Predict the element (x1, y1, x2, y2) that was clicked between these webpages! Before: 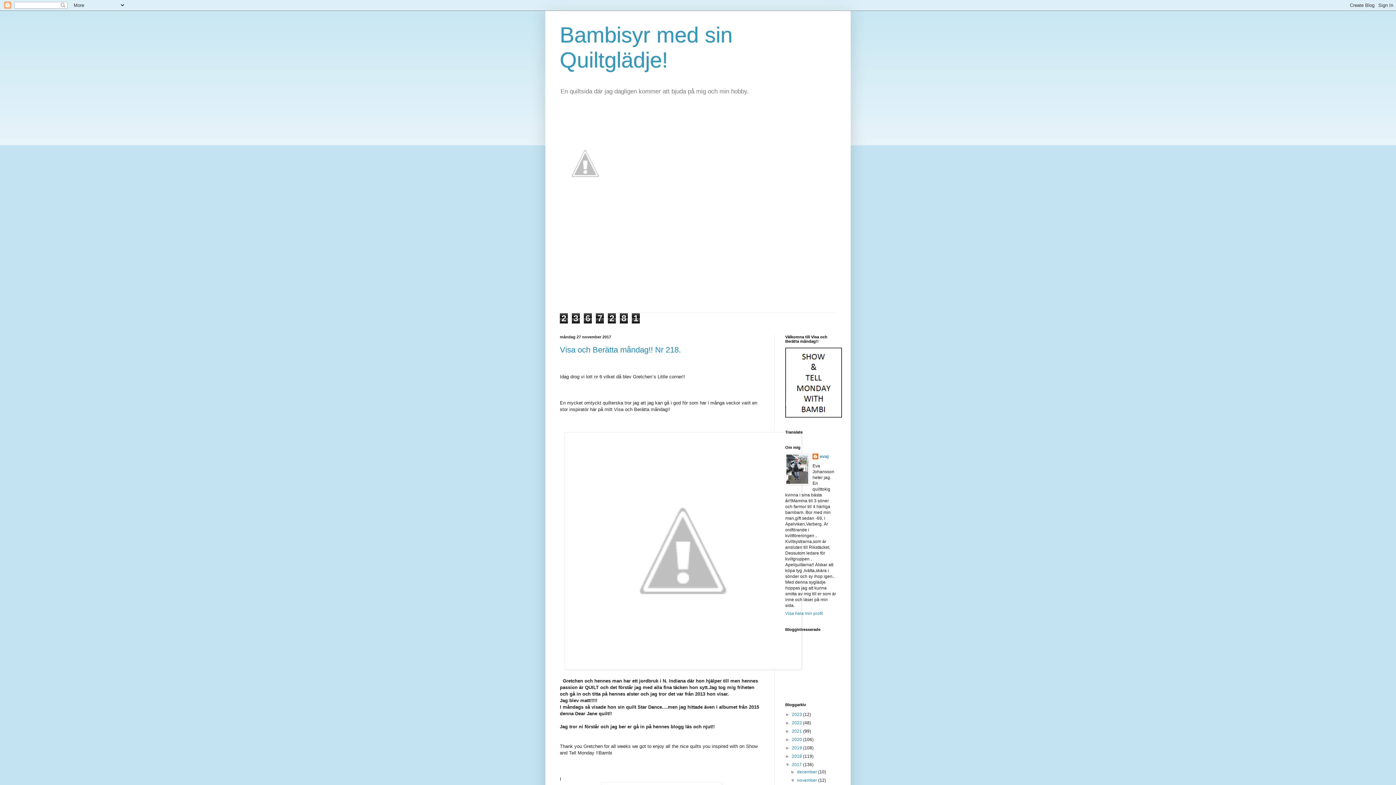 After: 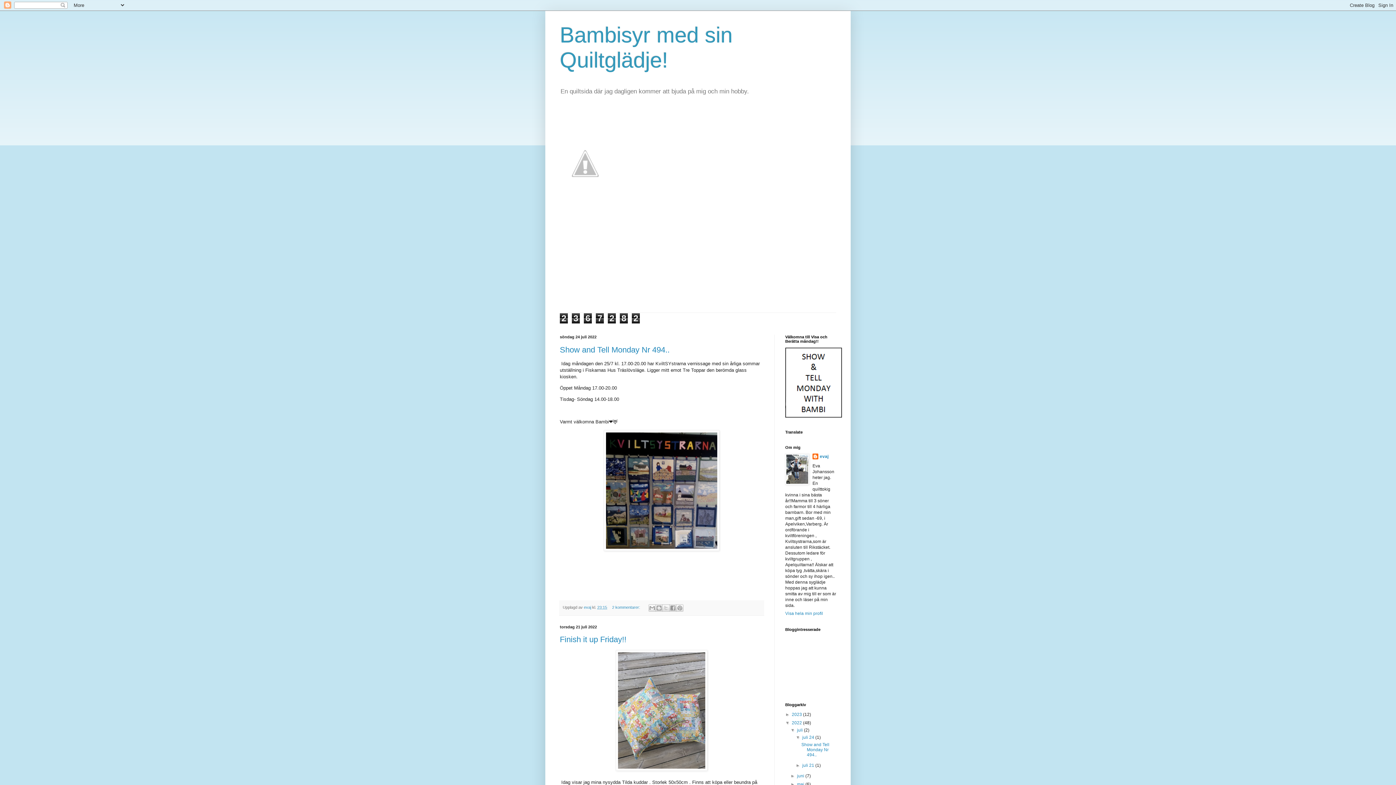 Action: label: 2022  bbox: (792, 720, 803, 725)